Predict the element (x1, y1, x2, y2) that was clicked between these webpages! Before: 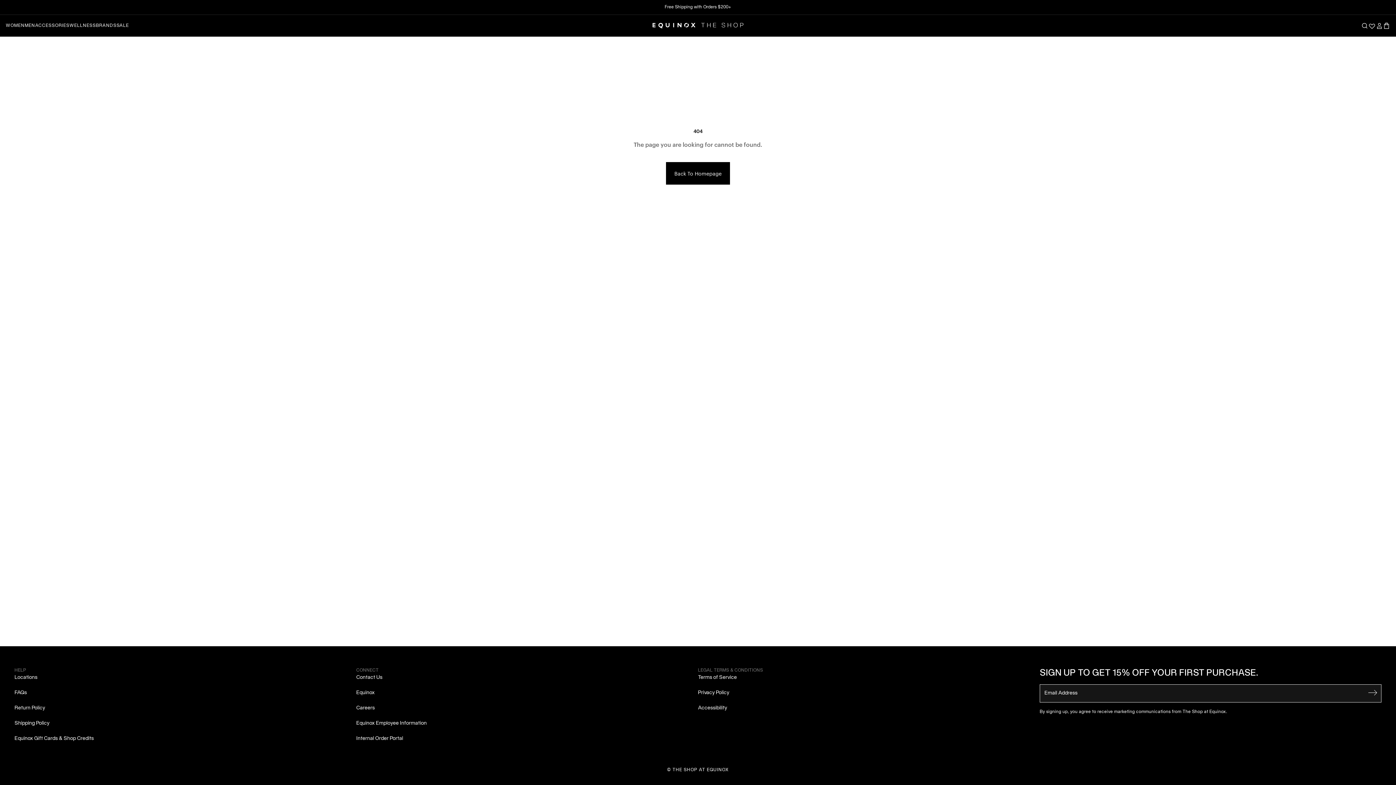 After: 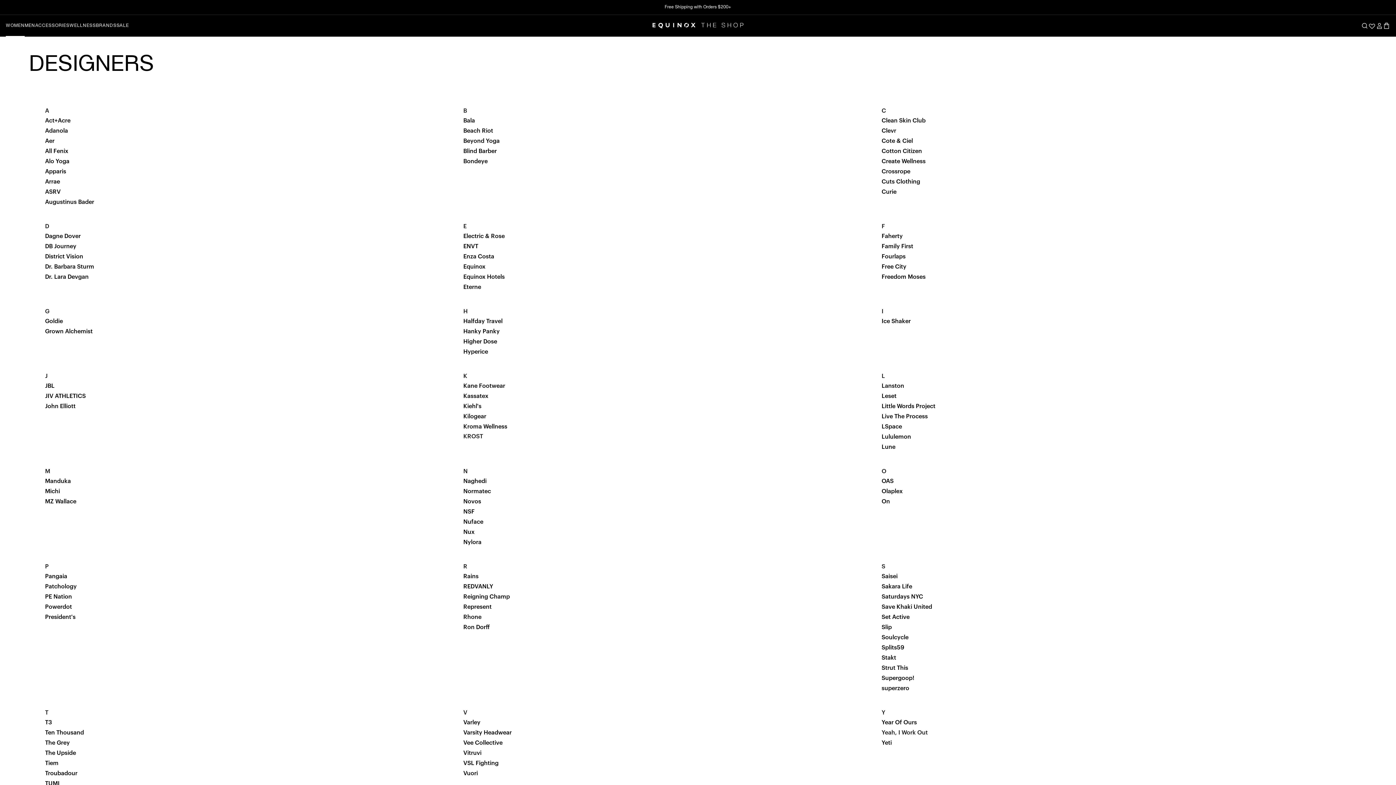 Action: bbox: (95, 14, 116, 36) label: BRANDS